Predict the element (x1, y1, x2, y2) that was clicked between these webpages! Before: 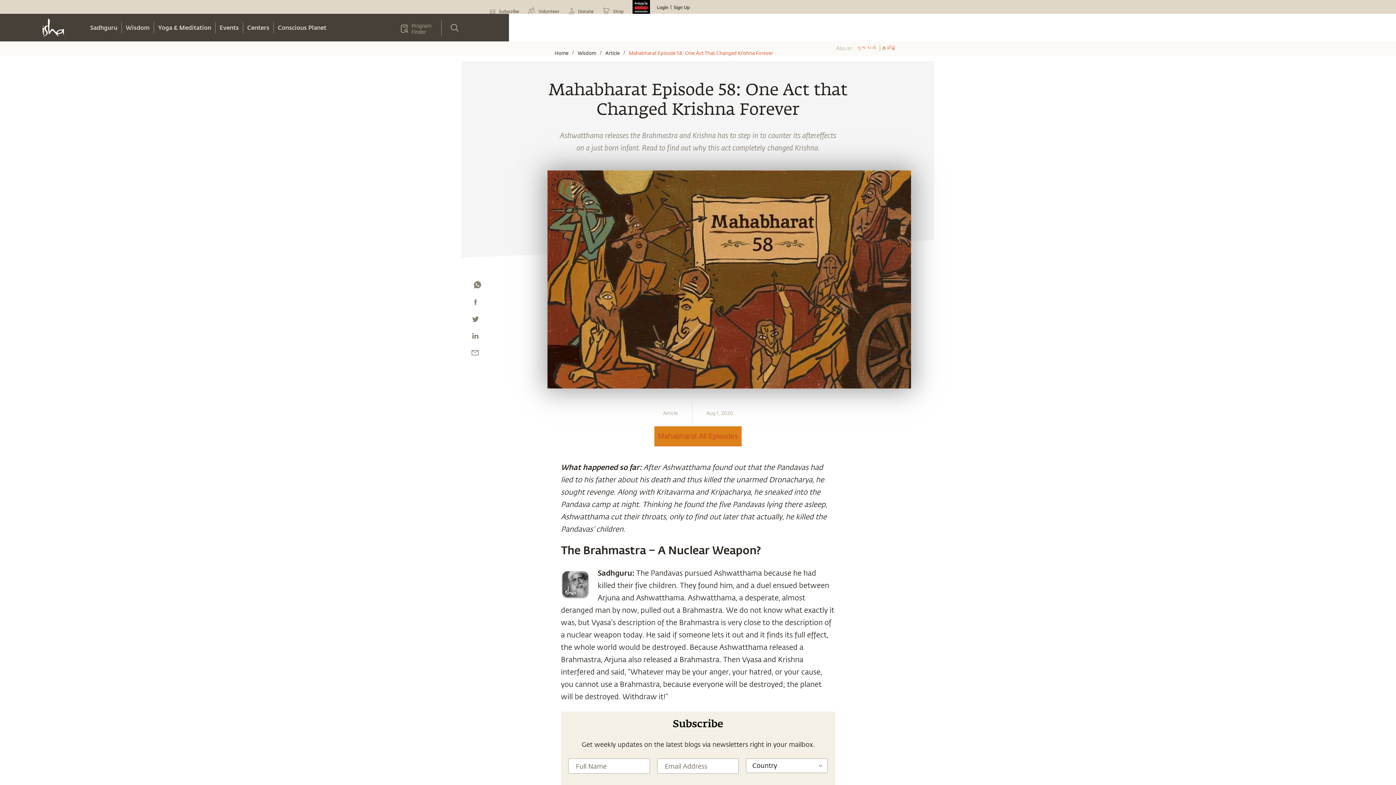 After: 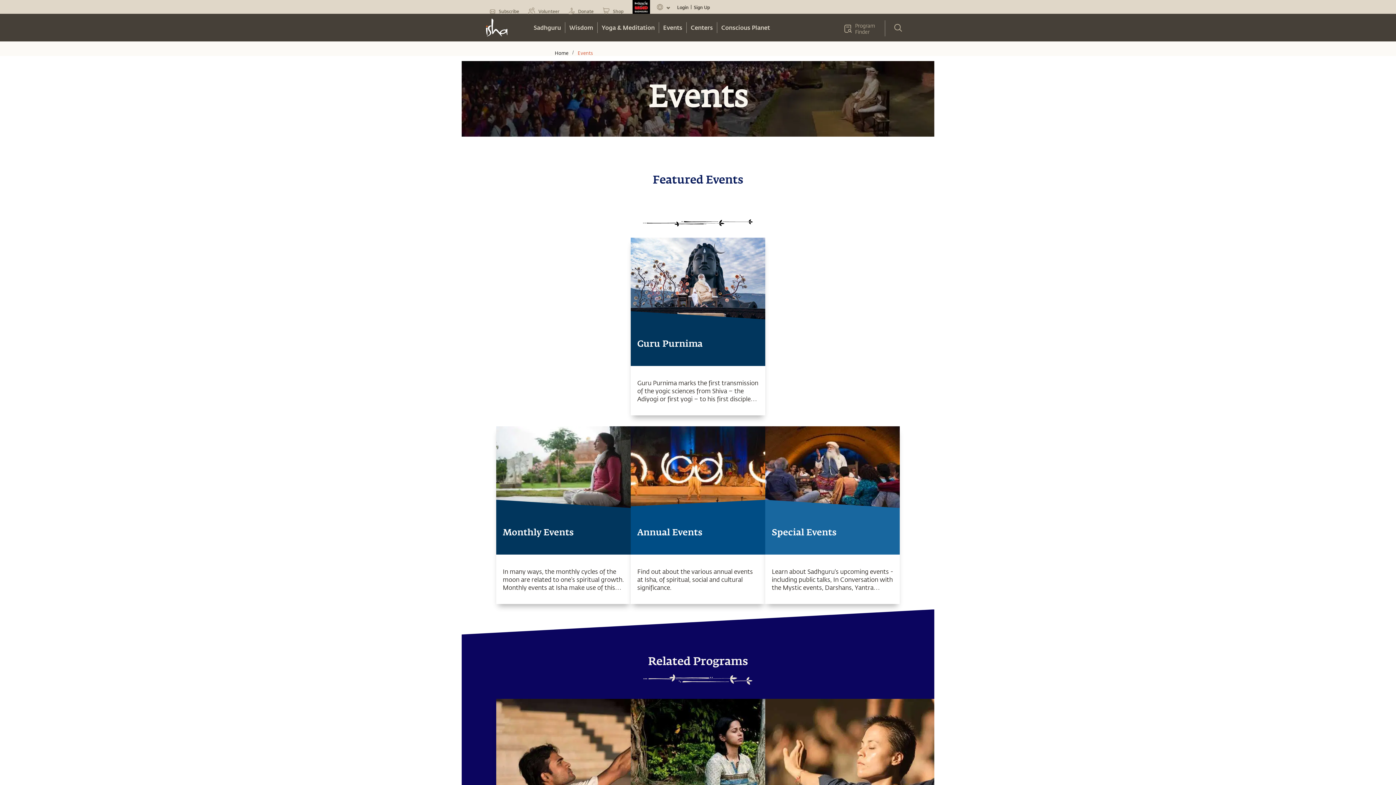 Action: label: Events bbox: (215, 22, 243, 33)